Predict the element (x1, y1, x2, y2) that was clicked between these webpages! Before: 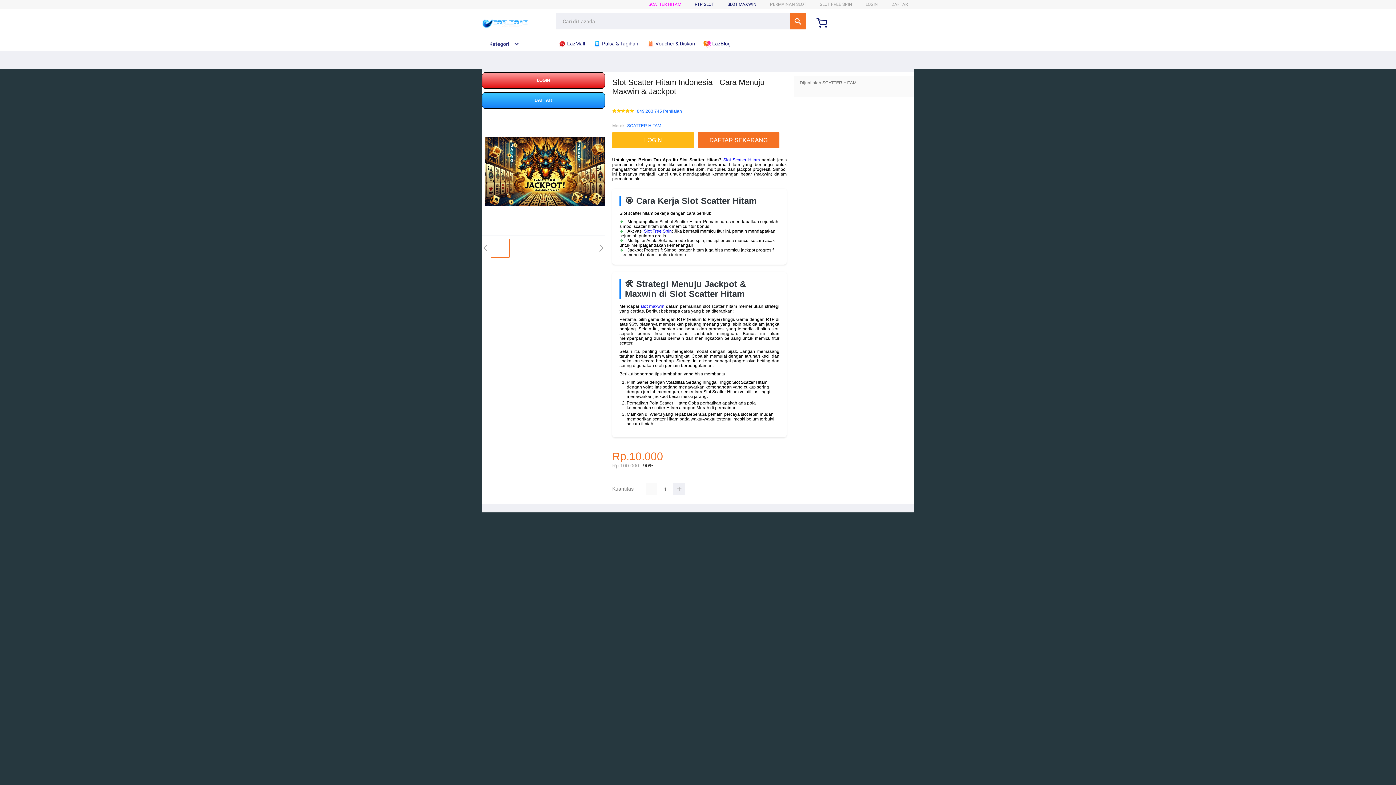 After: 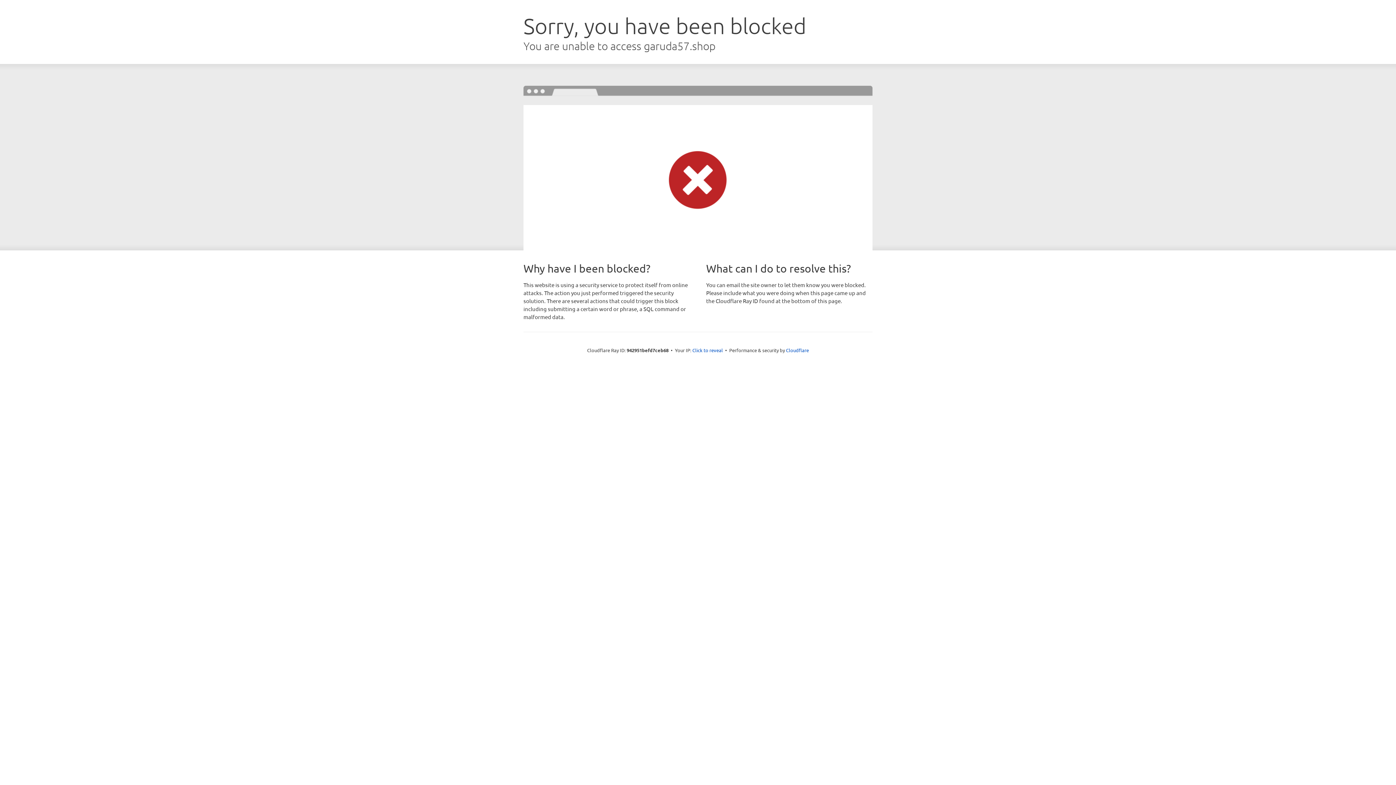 Action: bbox: (865, 1, 878, 6) label: LOGIN